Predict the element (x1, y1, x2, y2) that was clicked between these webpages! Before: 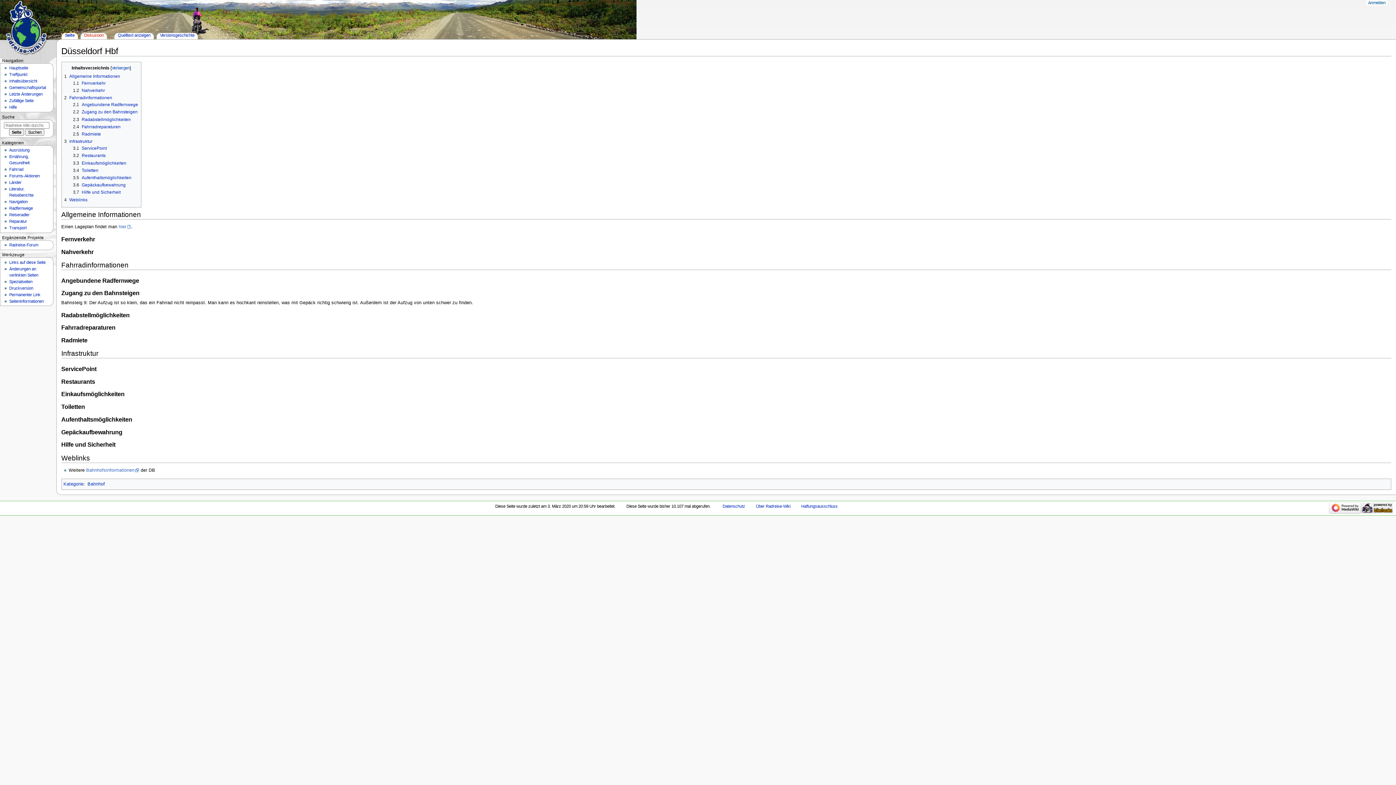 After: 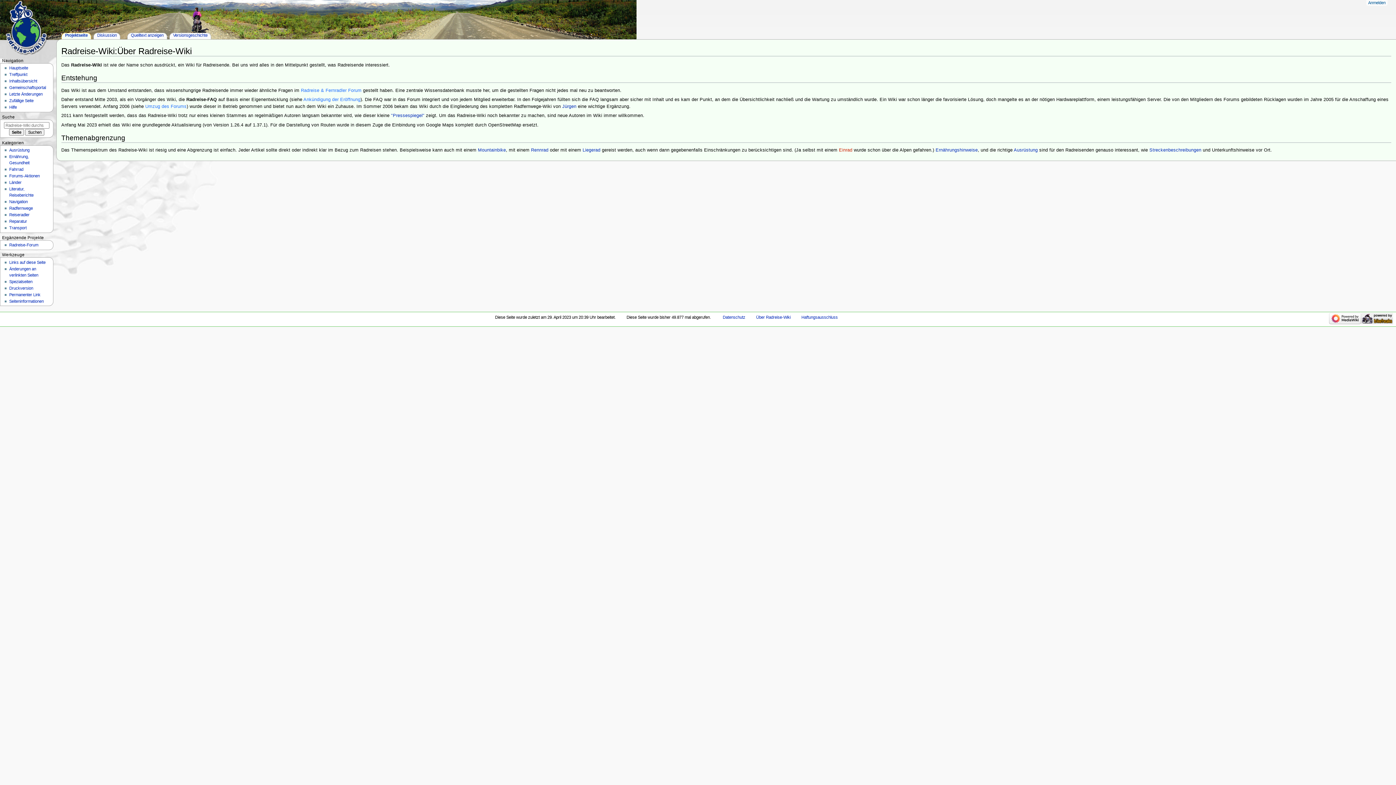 Action: label: Über Radreise-Wiki bbox: (756, 504, 790, 508)